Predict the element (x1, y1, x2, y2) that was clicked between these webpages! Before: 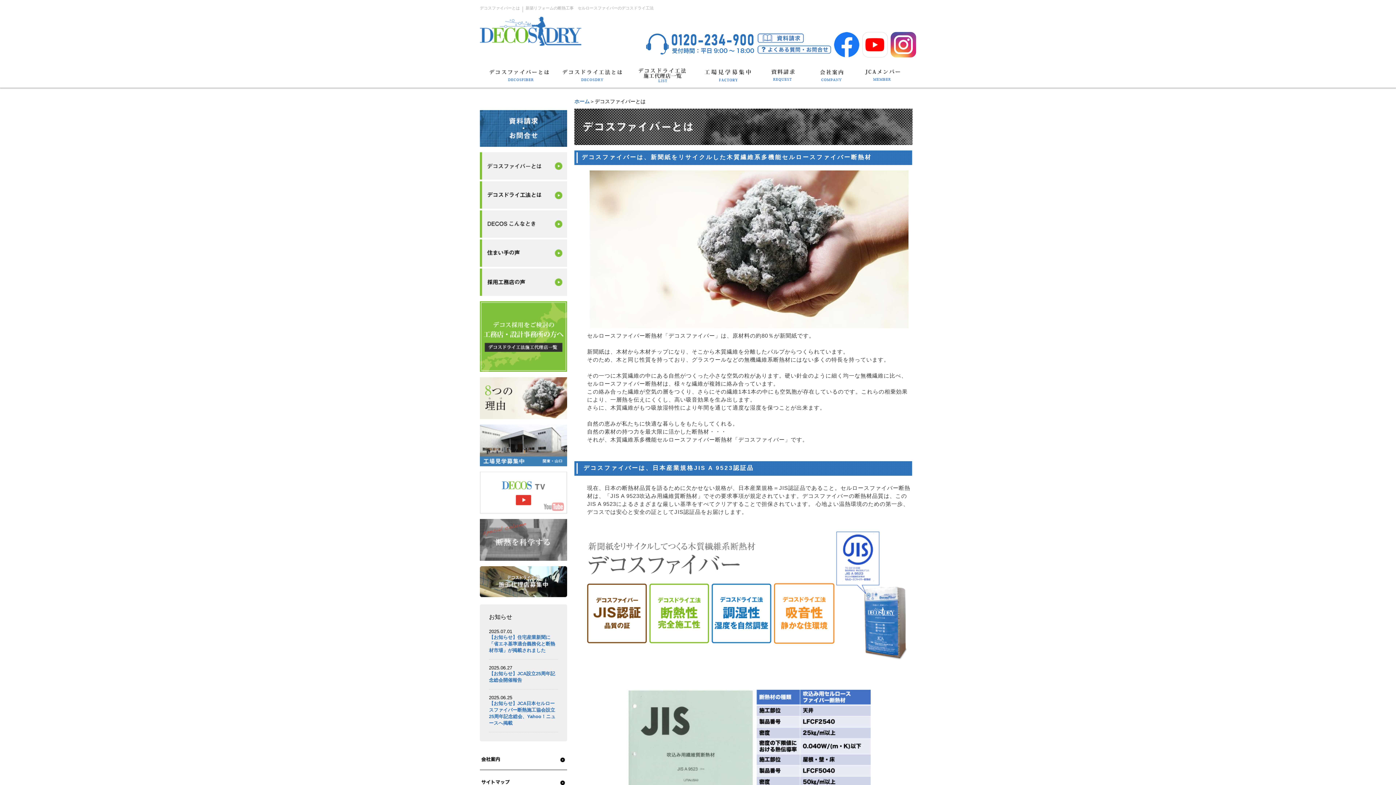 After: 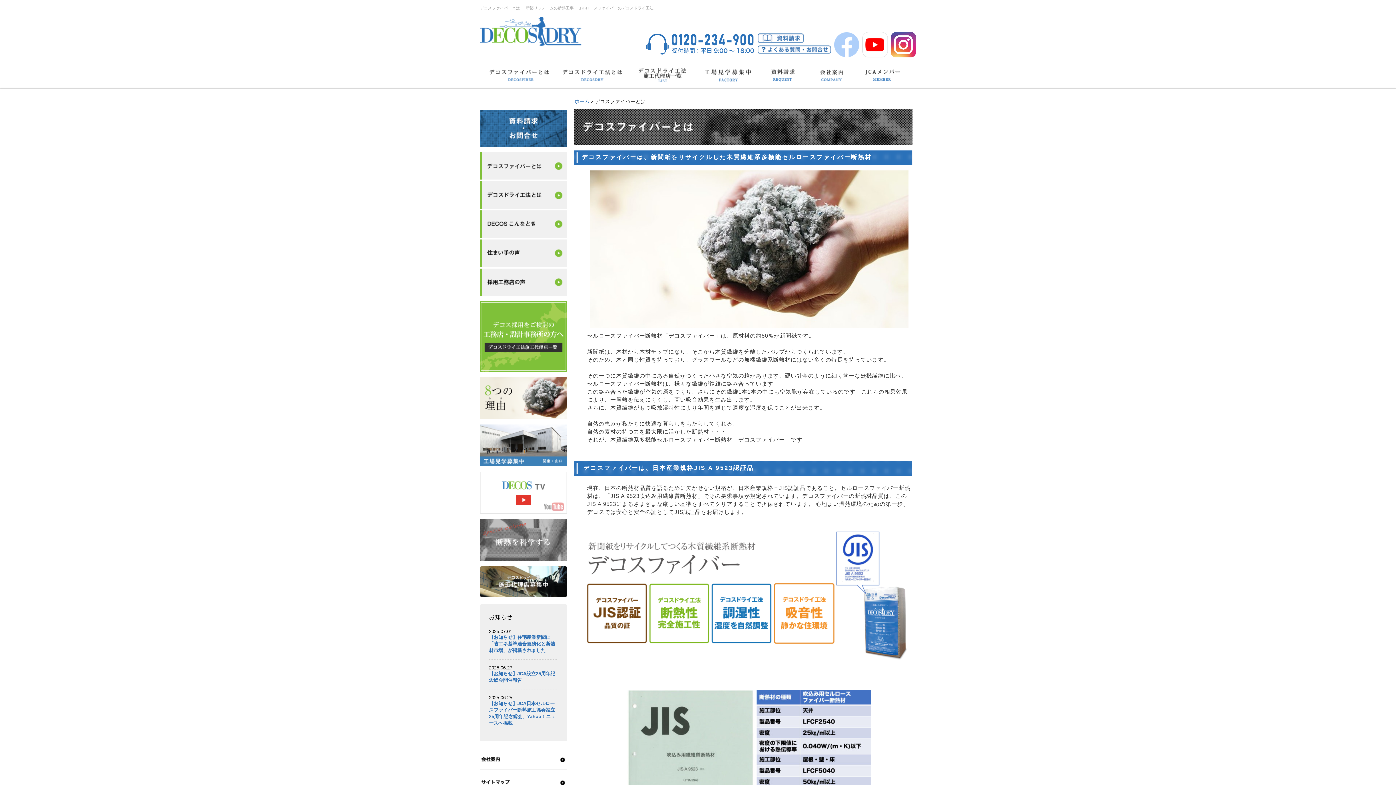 Action: bbox: (834, 50, 859, 57)